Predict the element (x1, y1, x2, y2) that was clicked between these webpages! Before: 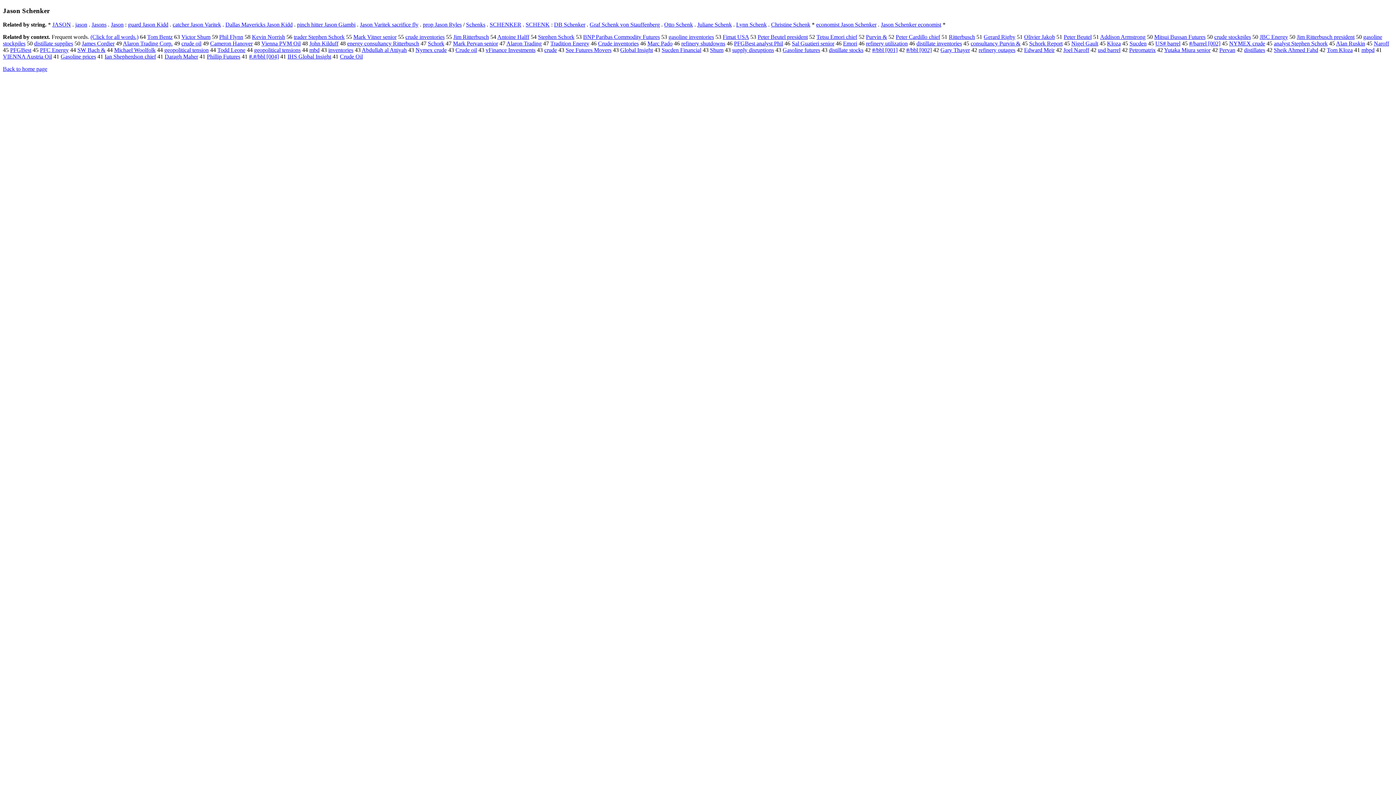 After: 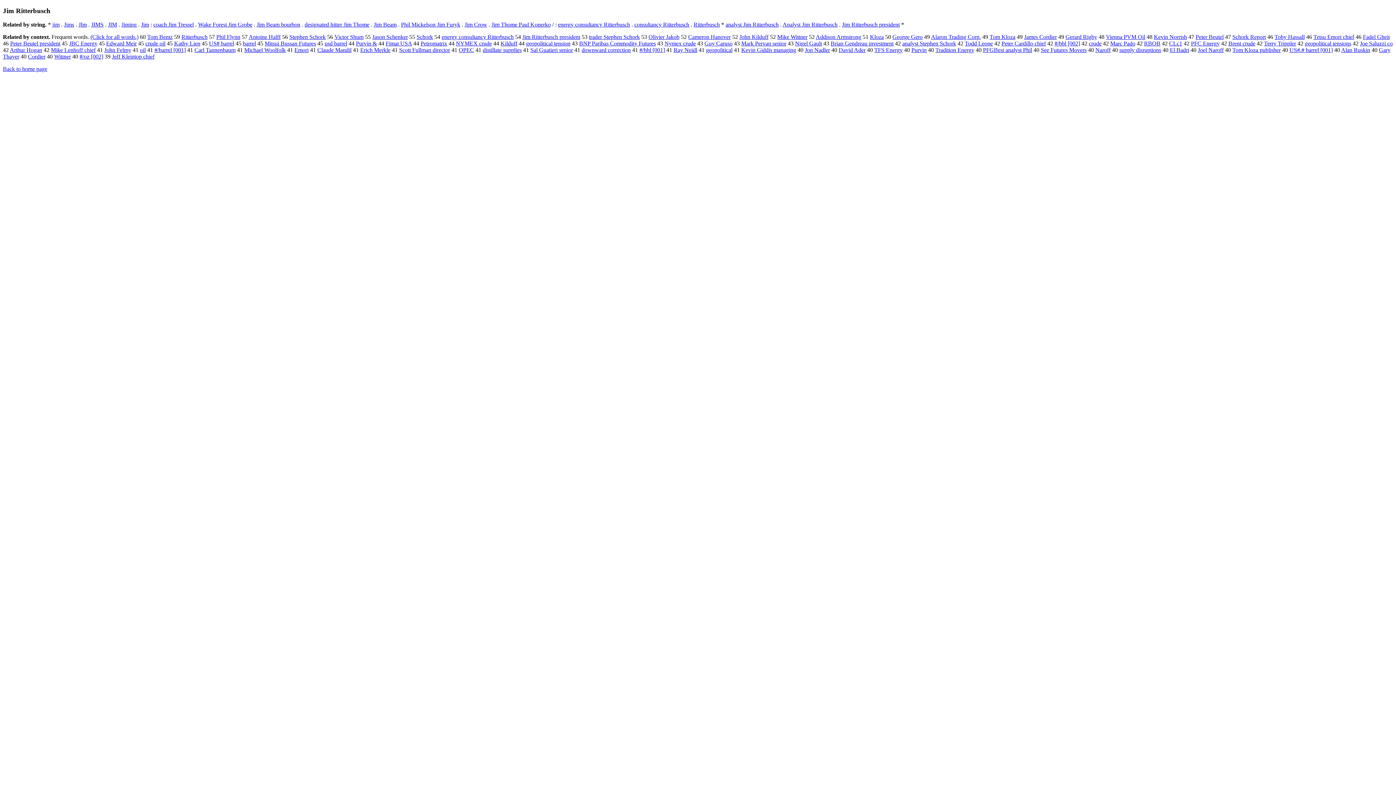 Action: label: Jim Ritterbusch bbox: (453, 33, 489, 40)